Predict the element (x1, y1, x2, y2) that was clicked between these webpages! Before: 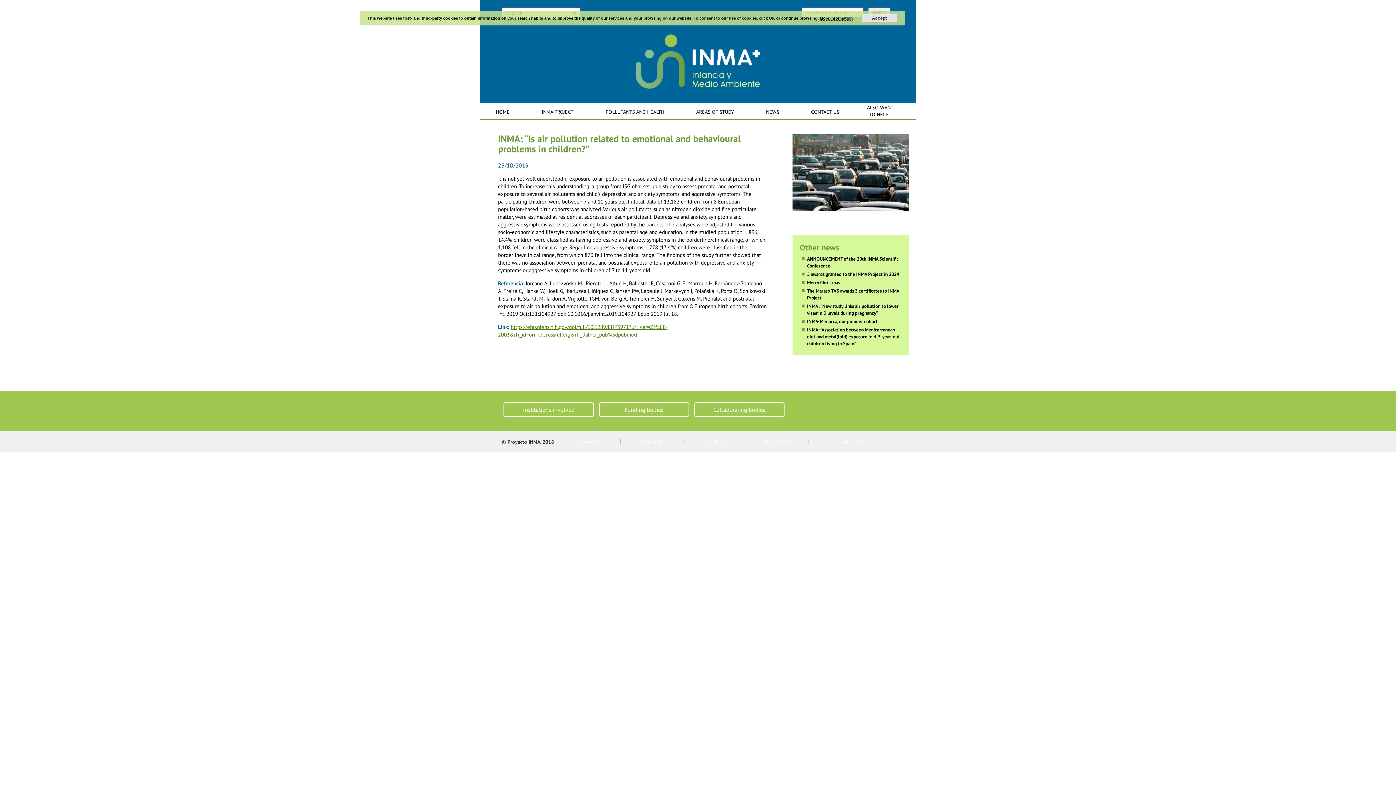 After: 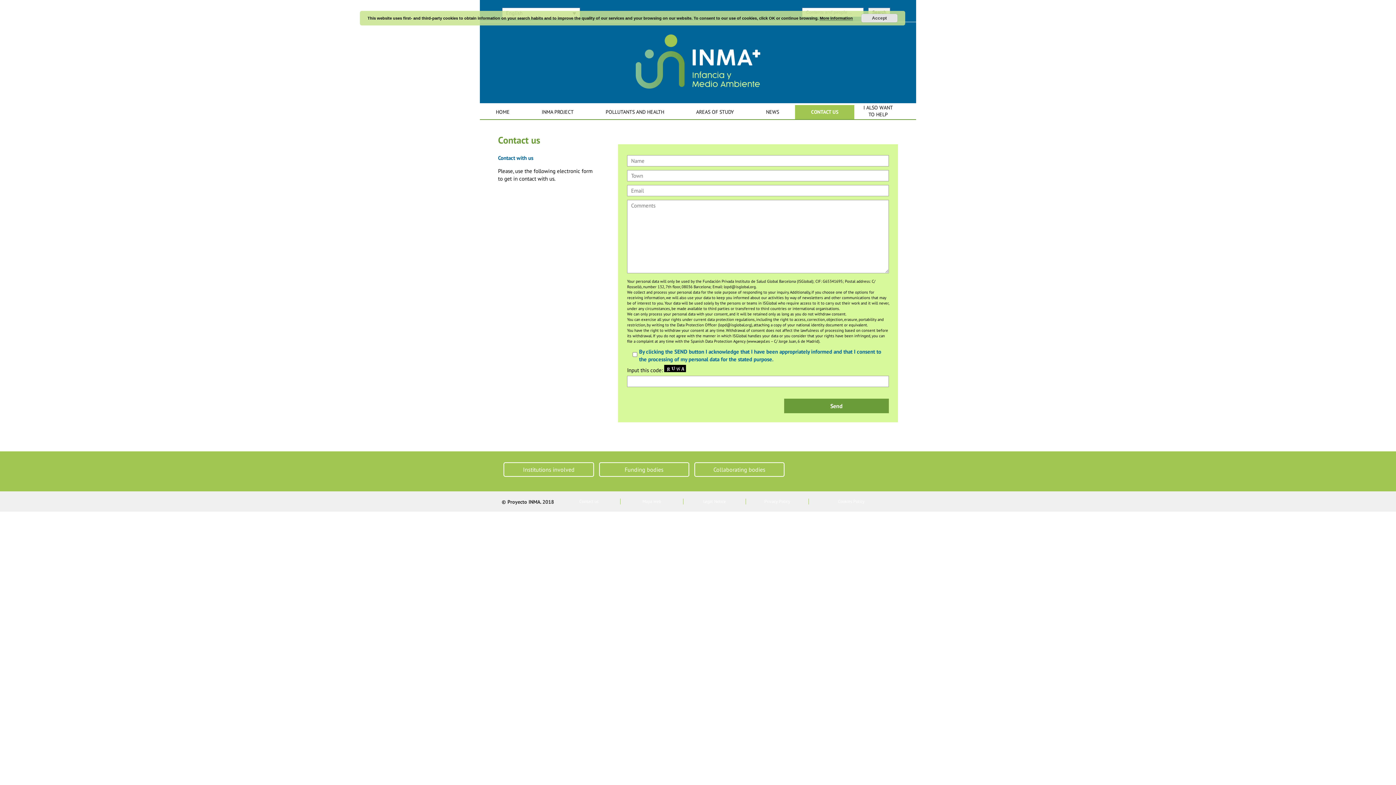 Action: label: CONTACT US bbox: (795, 105, 855, 119)